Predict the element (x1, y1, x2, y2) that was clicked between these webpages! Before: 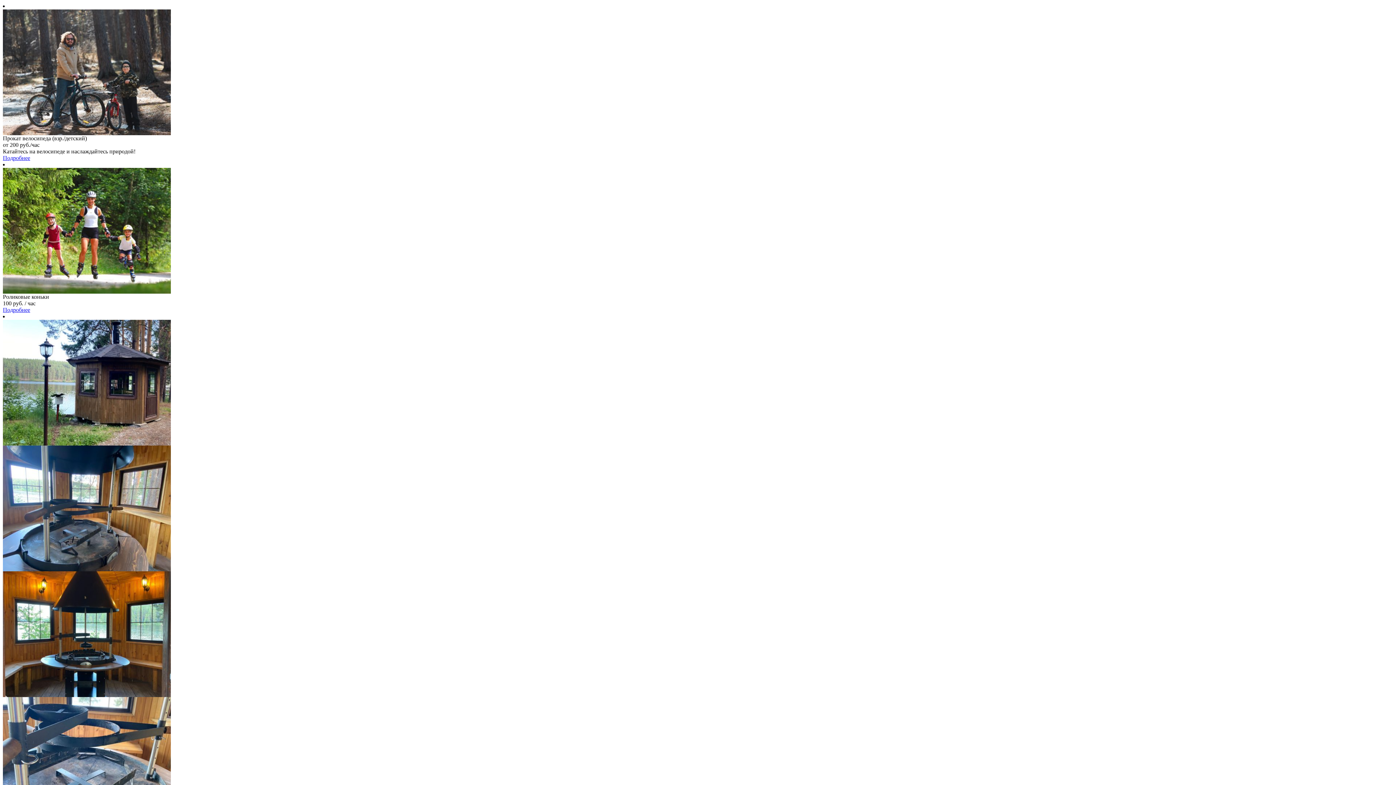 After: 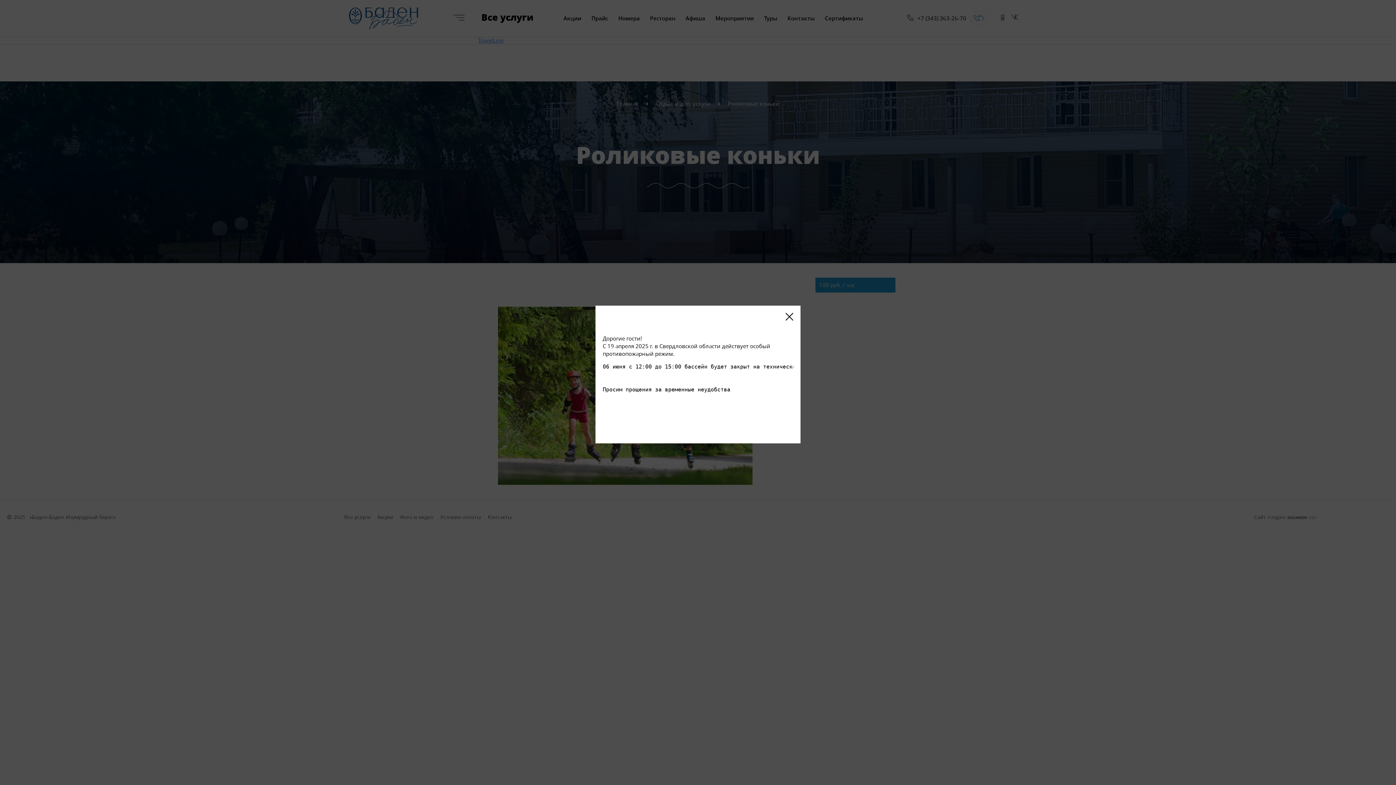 Action: bbox: (2, 306, 30, 313) label: Подробнее